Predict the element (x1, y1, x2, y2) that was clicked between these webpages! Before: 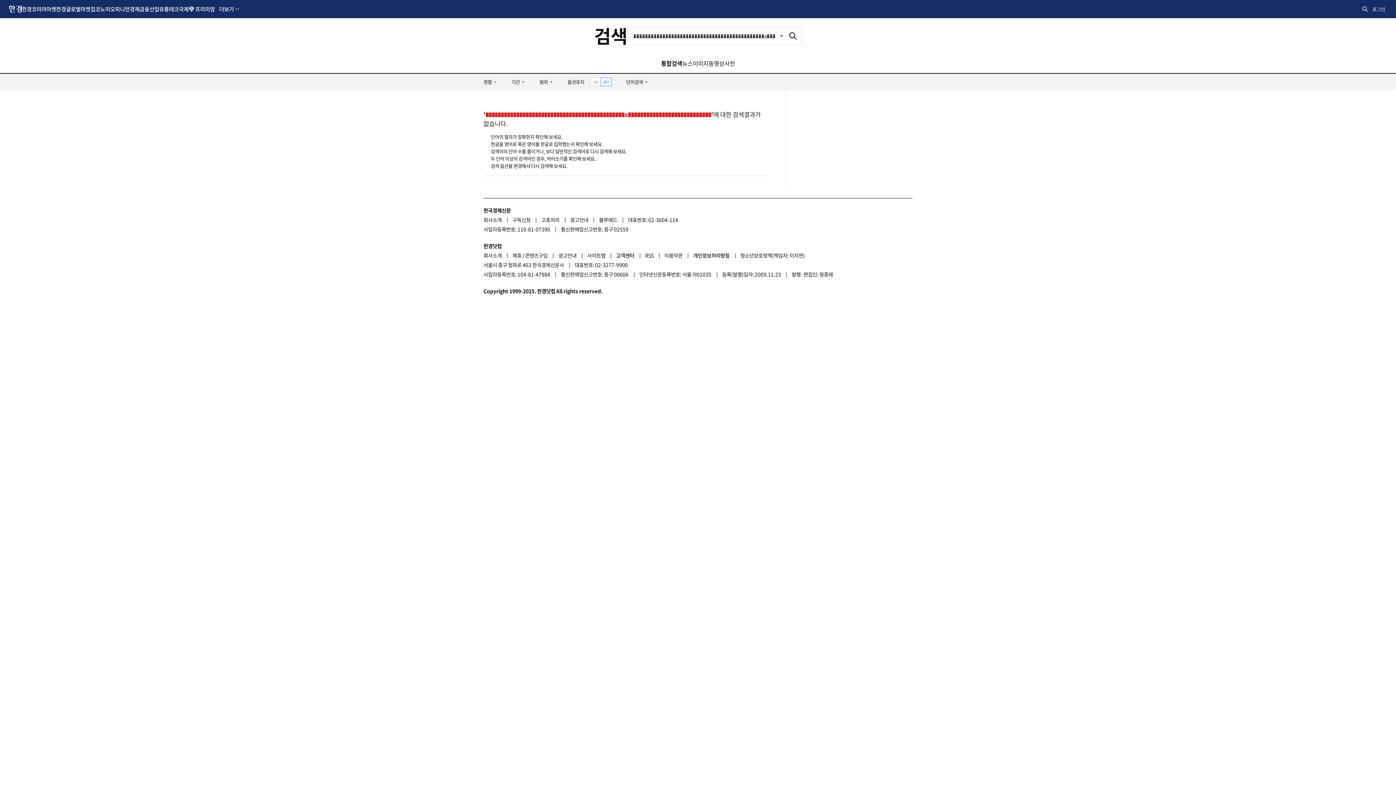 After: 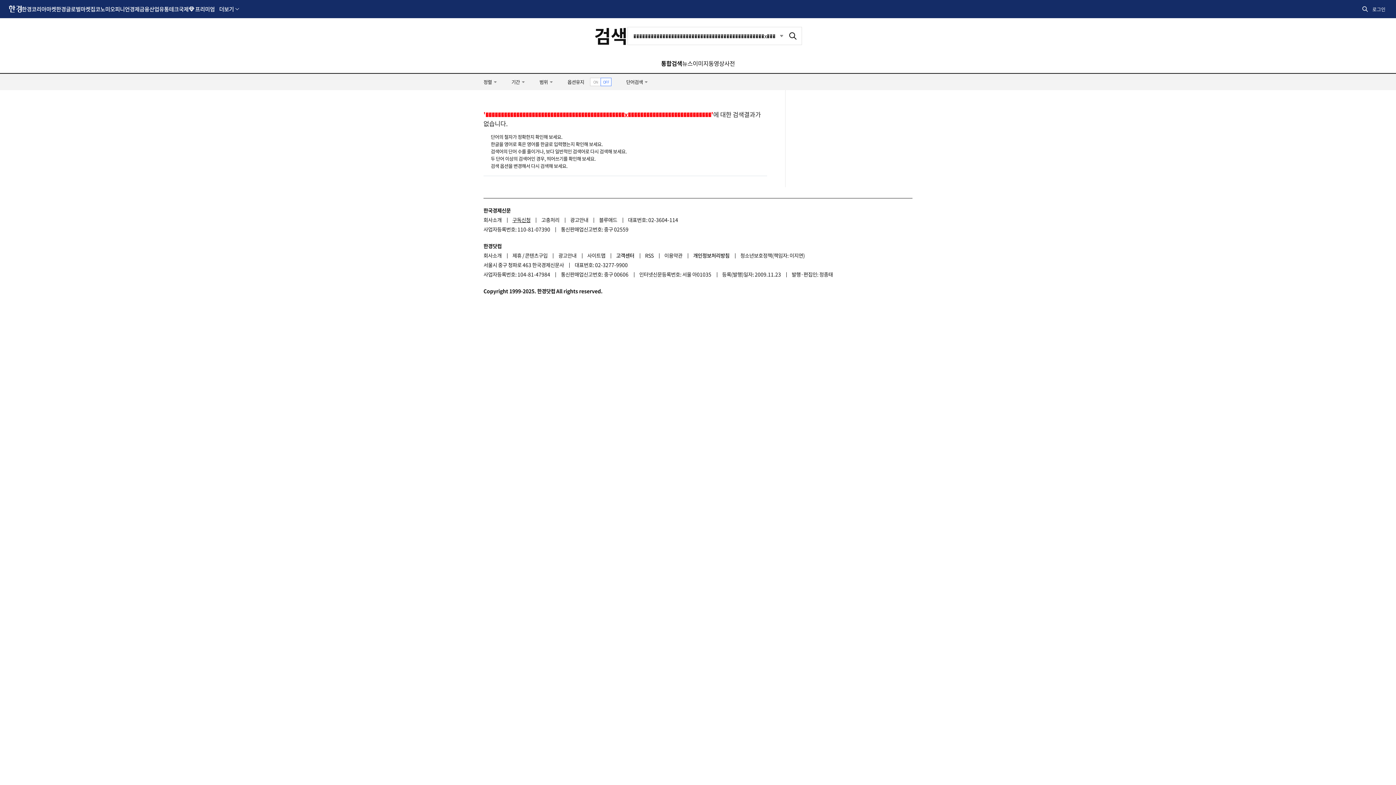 Action: bbox: (512, 215, 540, 224) label: 구독신청